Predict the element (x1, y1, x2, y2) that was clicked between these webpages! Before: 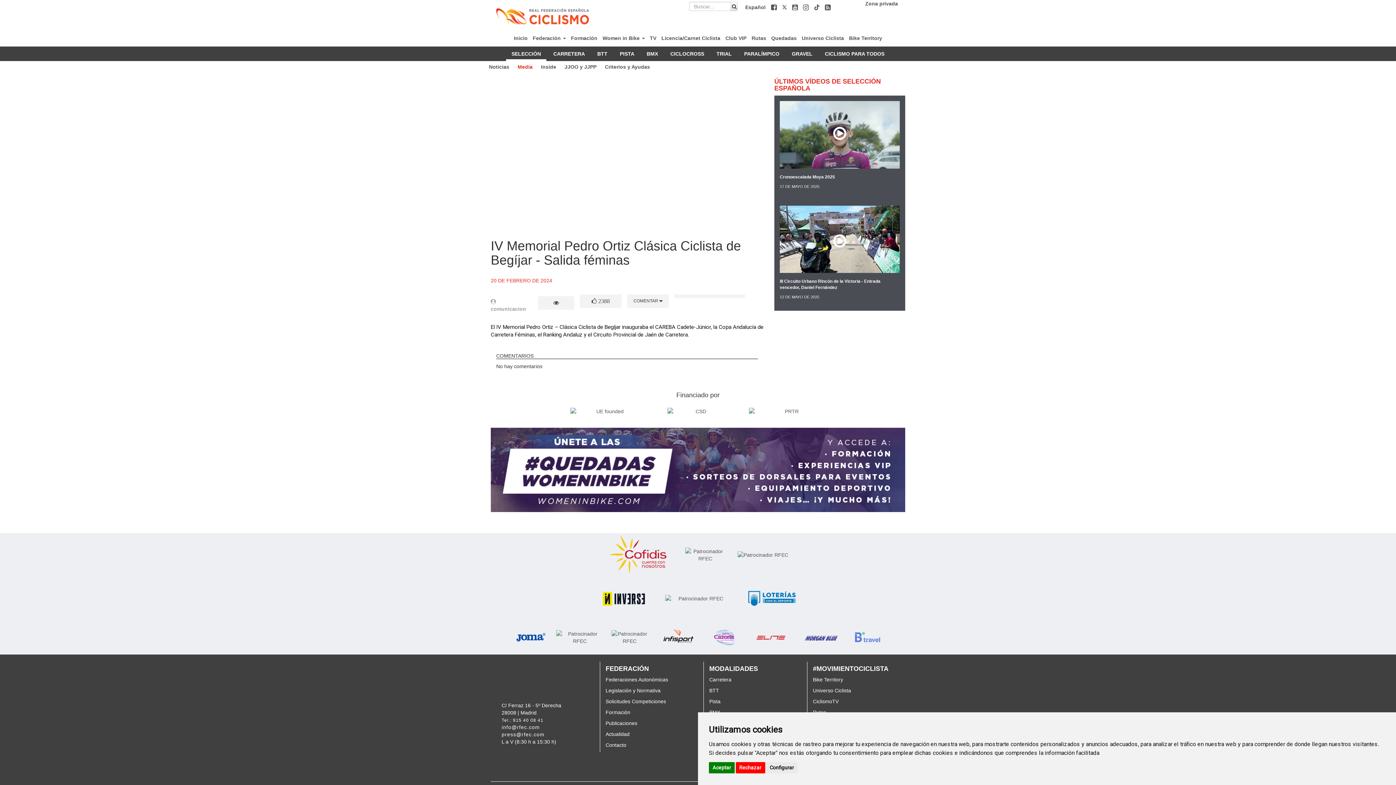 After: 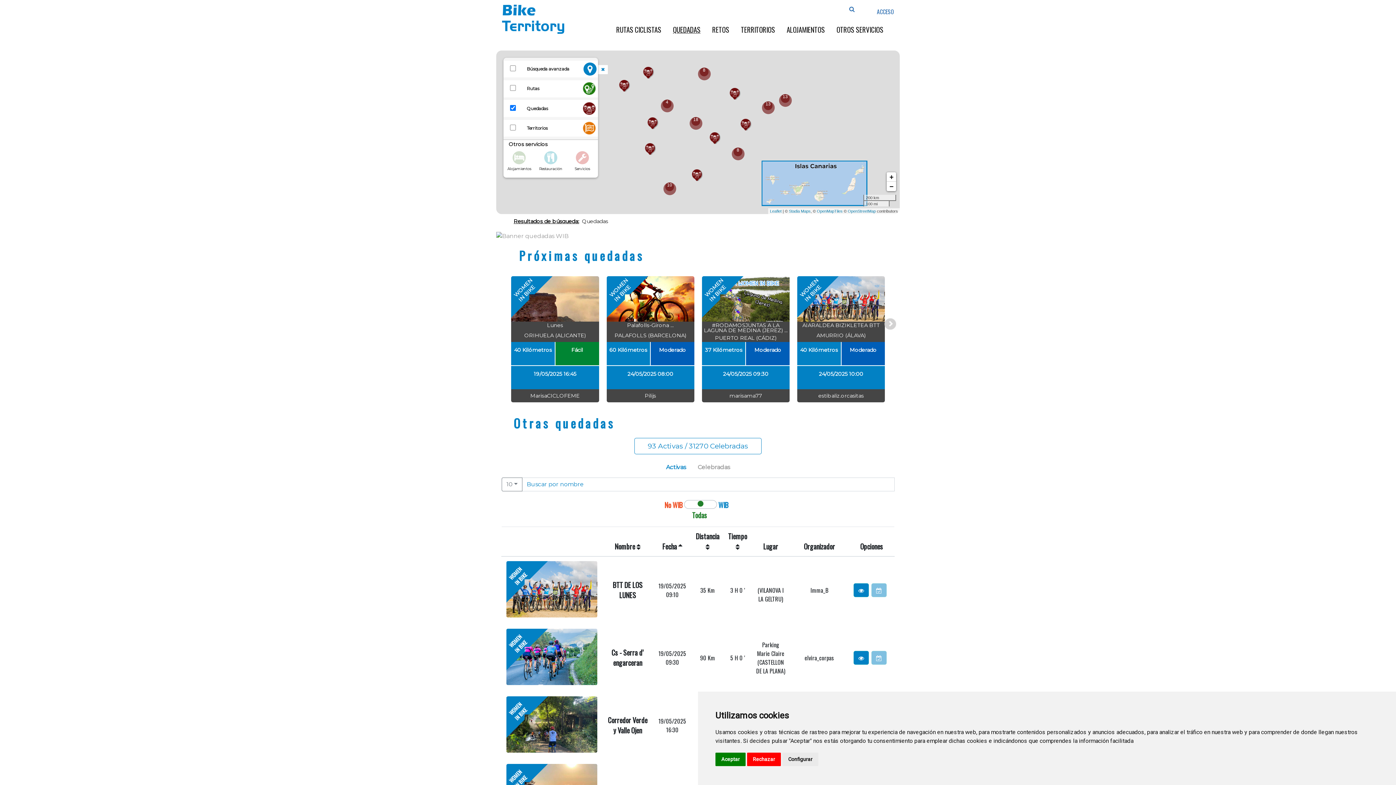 Action: bbox: (769, 30, 798, 42) label: Quedadas